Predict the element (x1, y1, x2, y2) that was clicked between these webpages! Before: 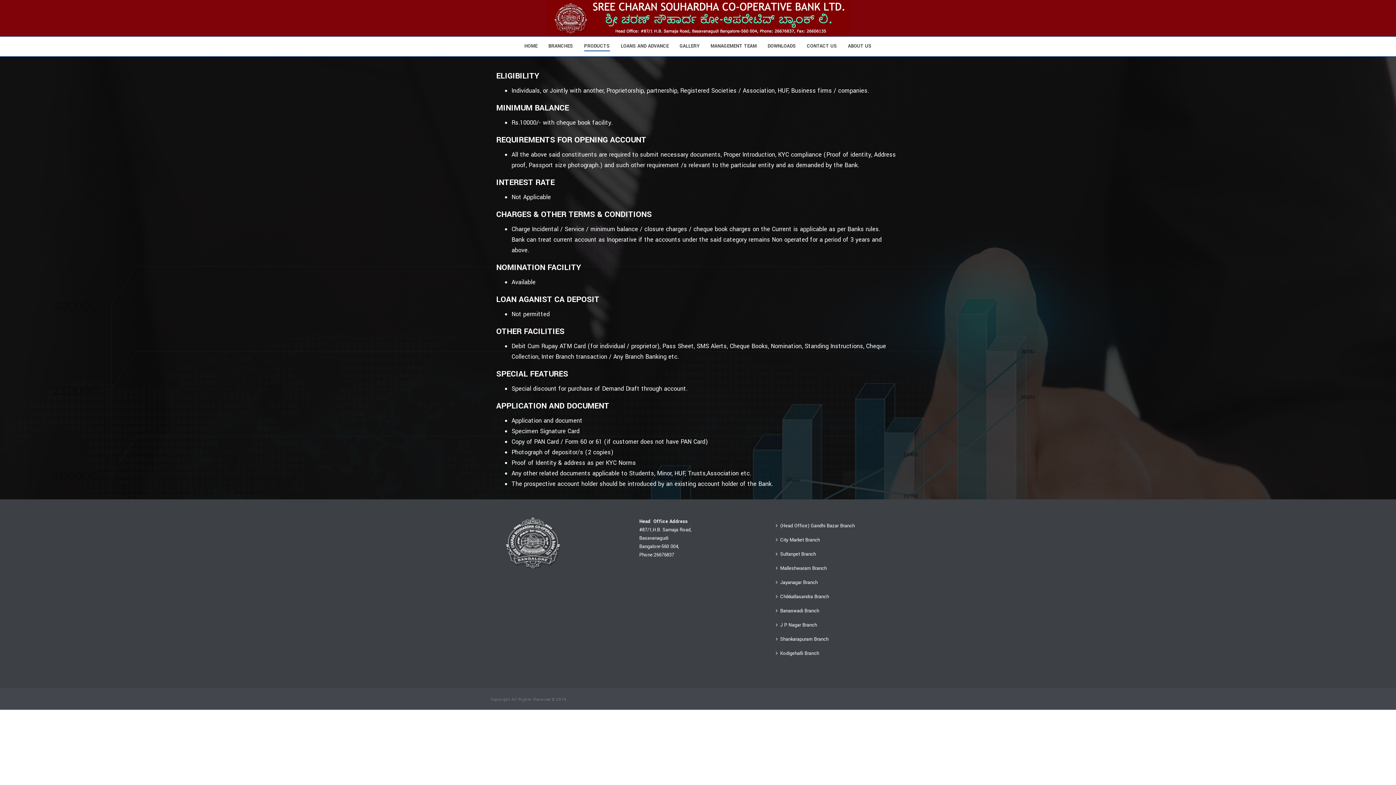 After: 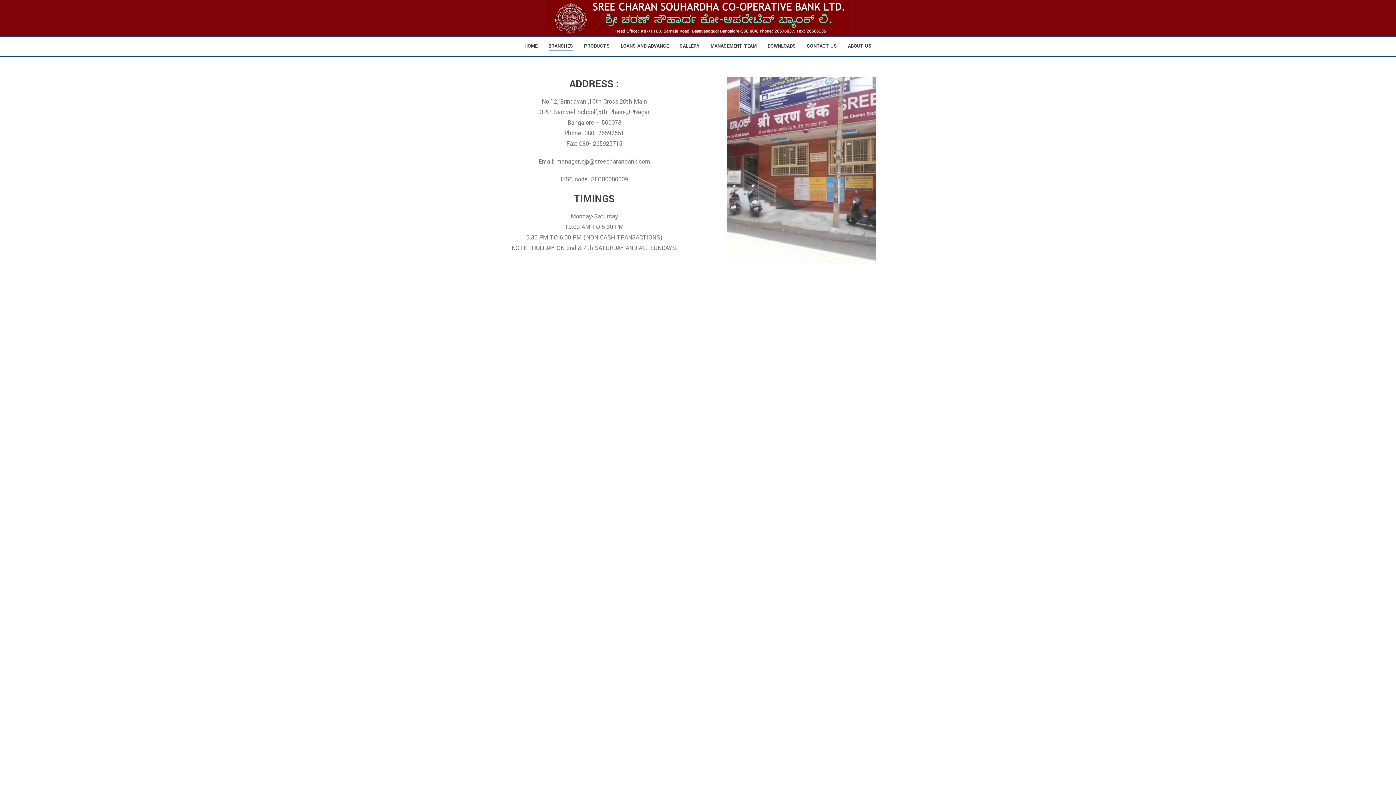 Action: bbox: (774, 618, 822, 632) label: J P Nagar Branch